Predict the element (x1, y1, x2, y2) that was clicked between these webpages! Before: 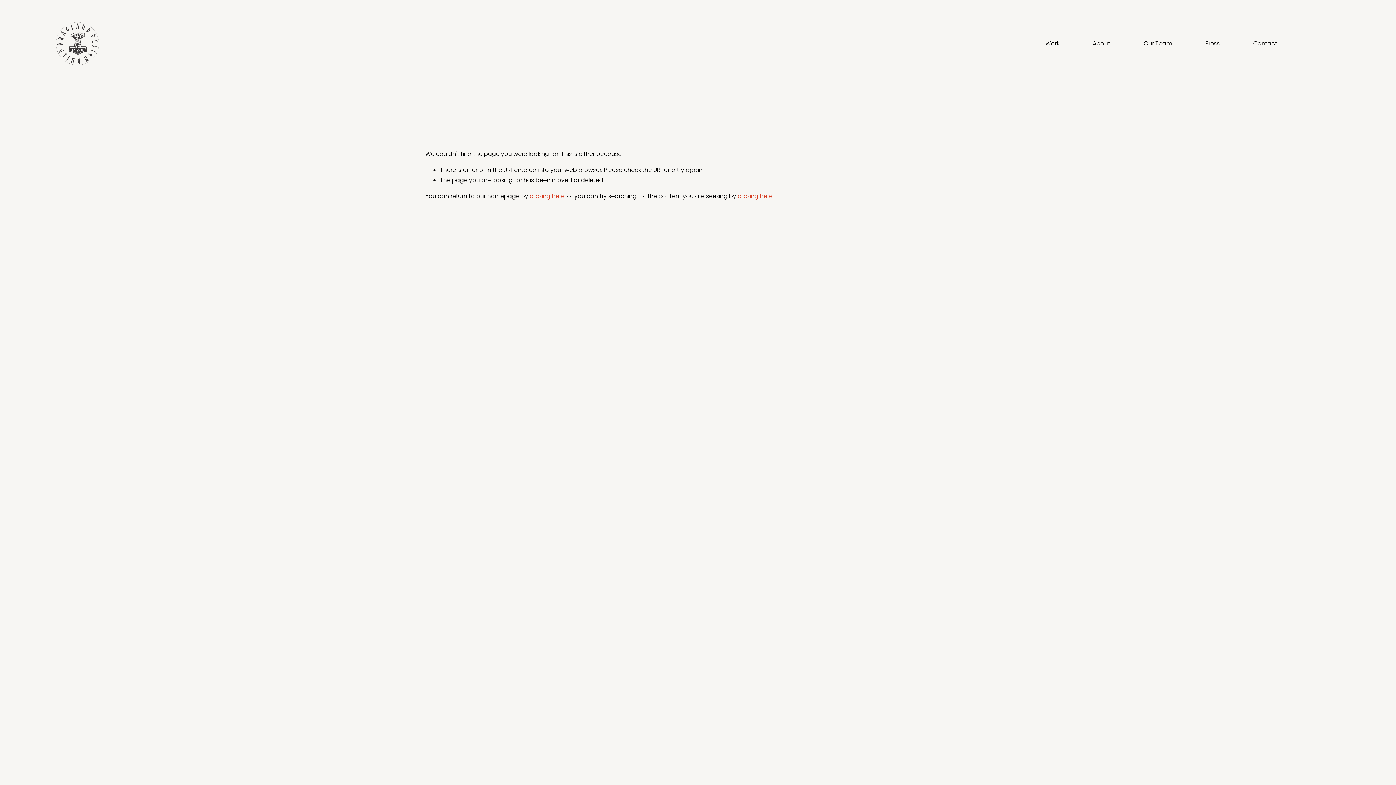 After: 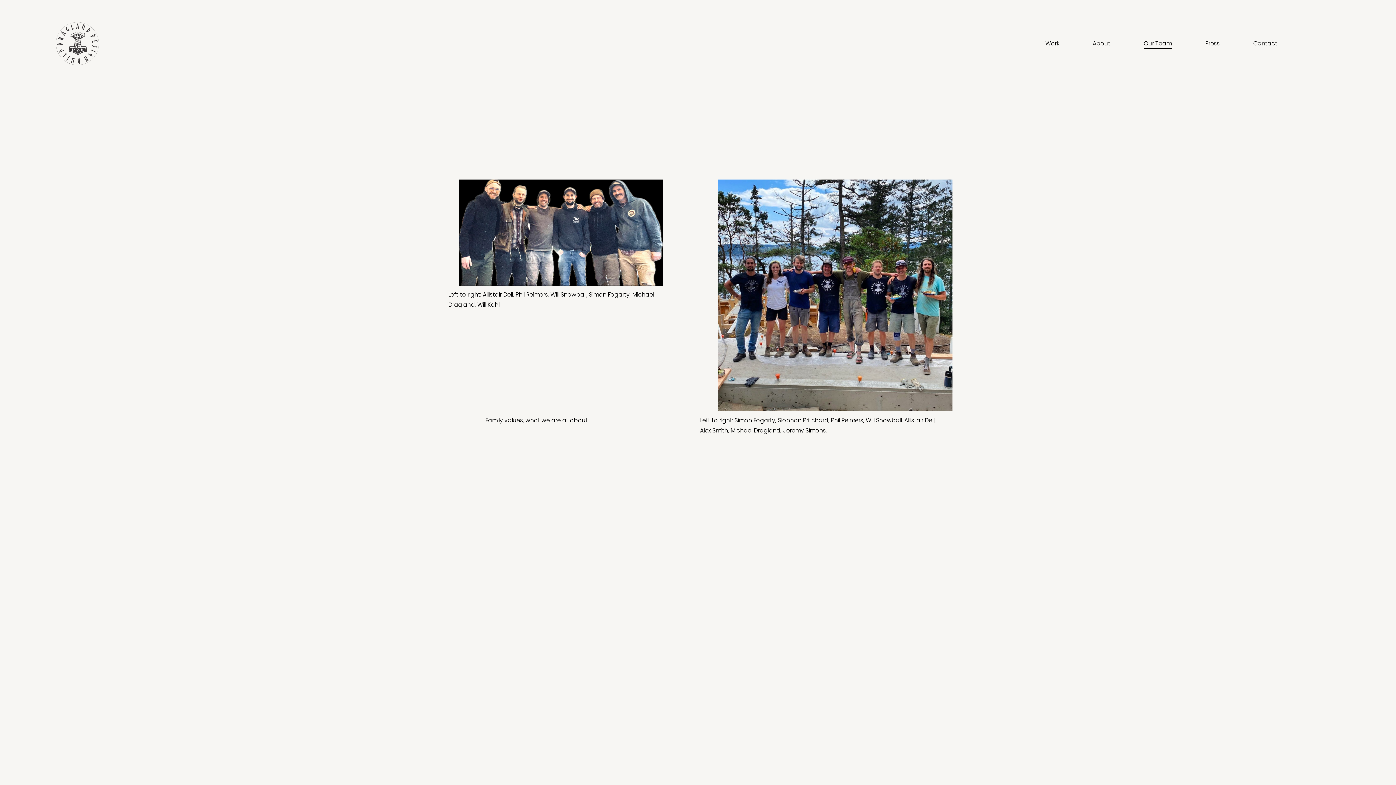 Action: bbox: (1143, 38, 1171, 49) label: Our Team